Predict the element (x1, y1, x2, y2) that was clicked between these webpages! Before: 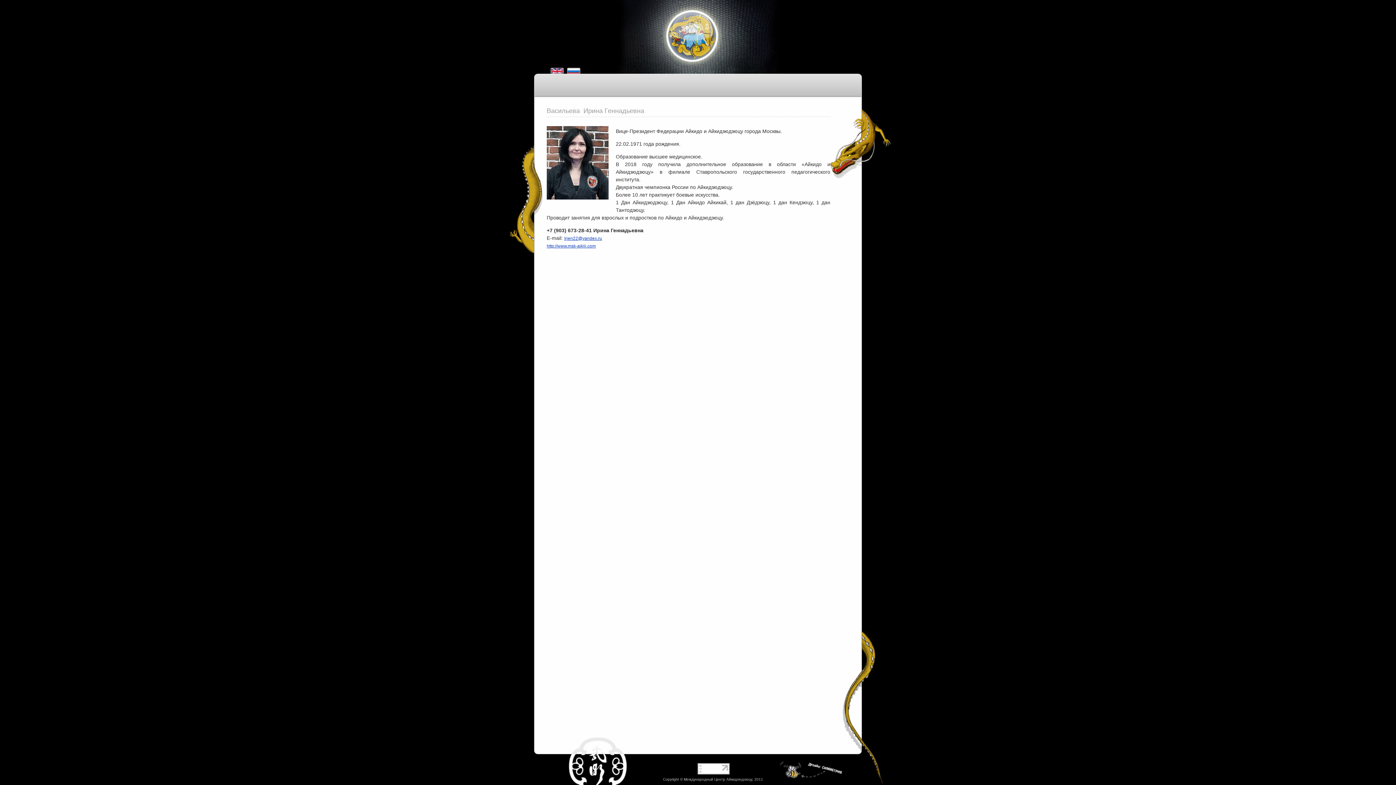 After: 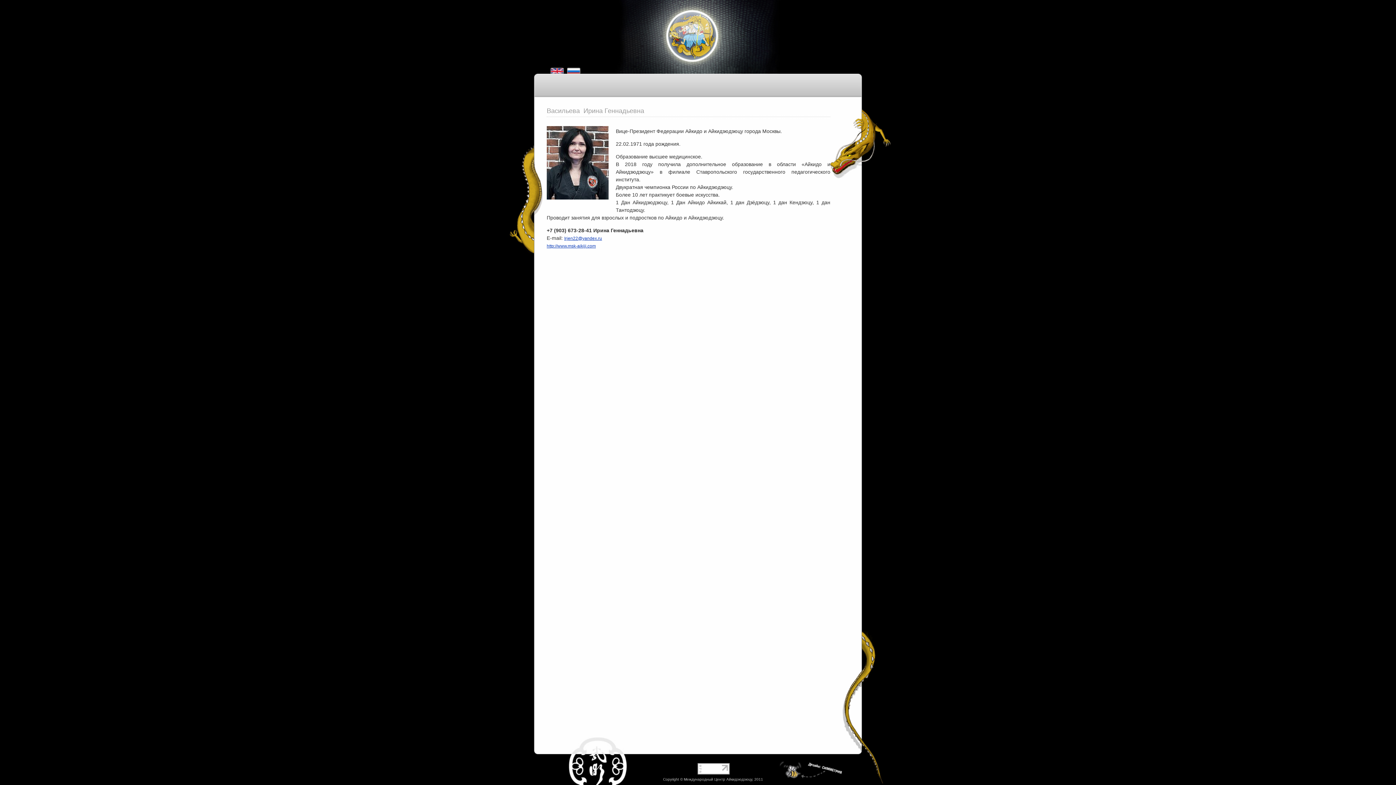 Action: bbox: (697, 770, 729, 776)